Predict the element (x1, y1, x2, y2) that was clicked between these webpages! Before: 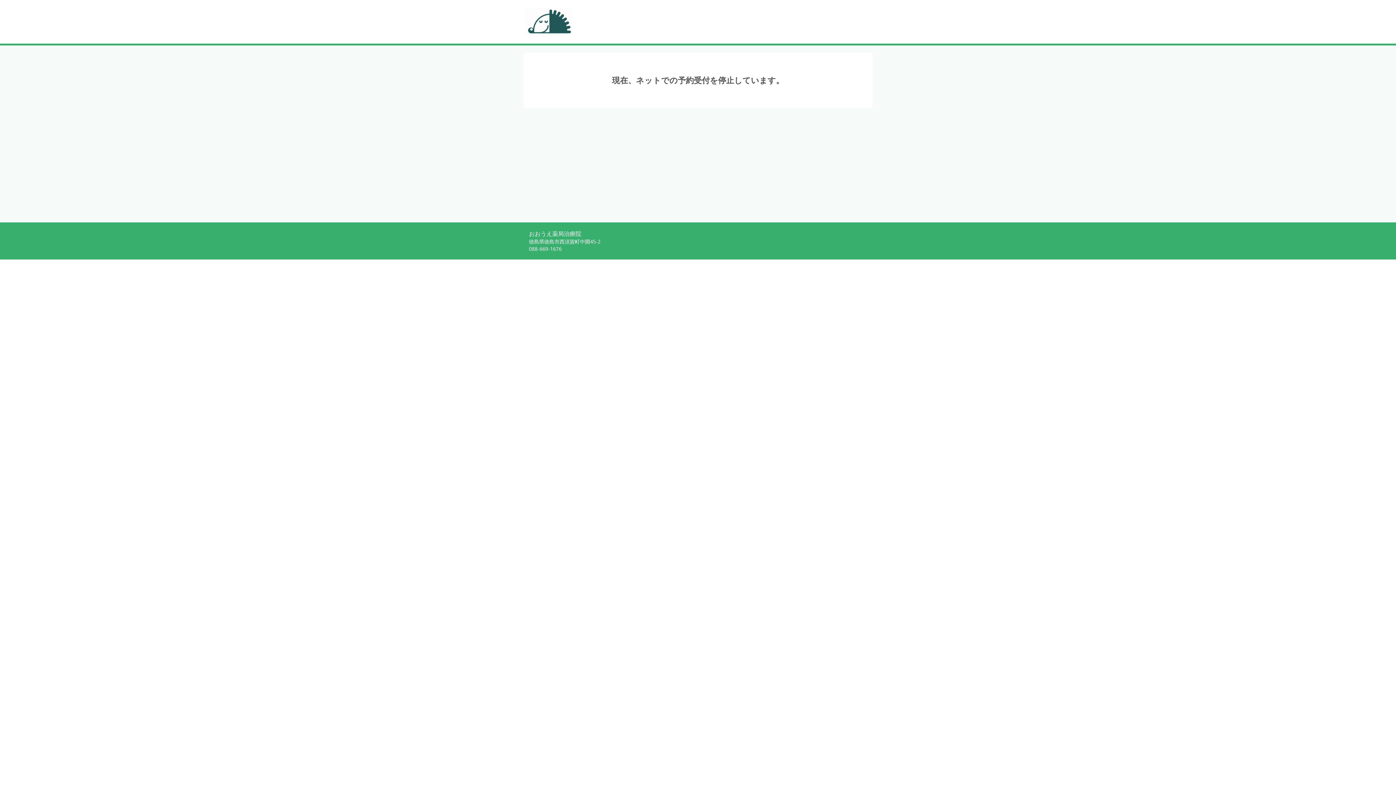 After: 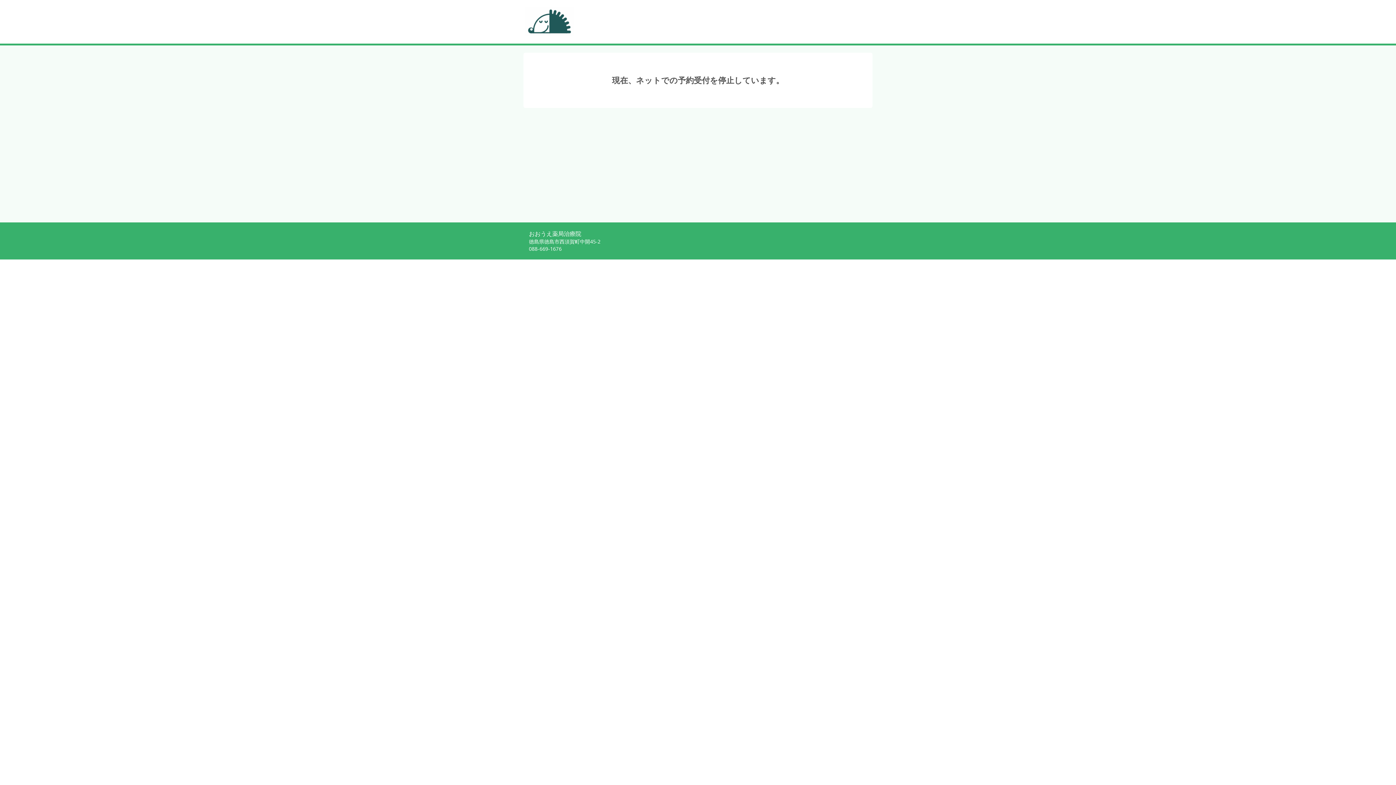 Action: bbox: (525, 7, 573, 36)